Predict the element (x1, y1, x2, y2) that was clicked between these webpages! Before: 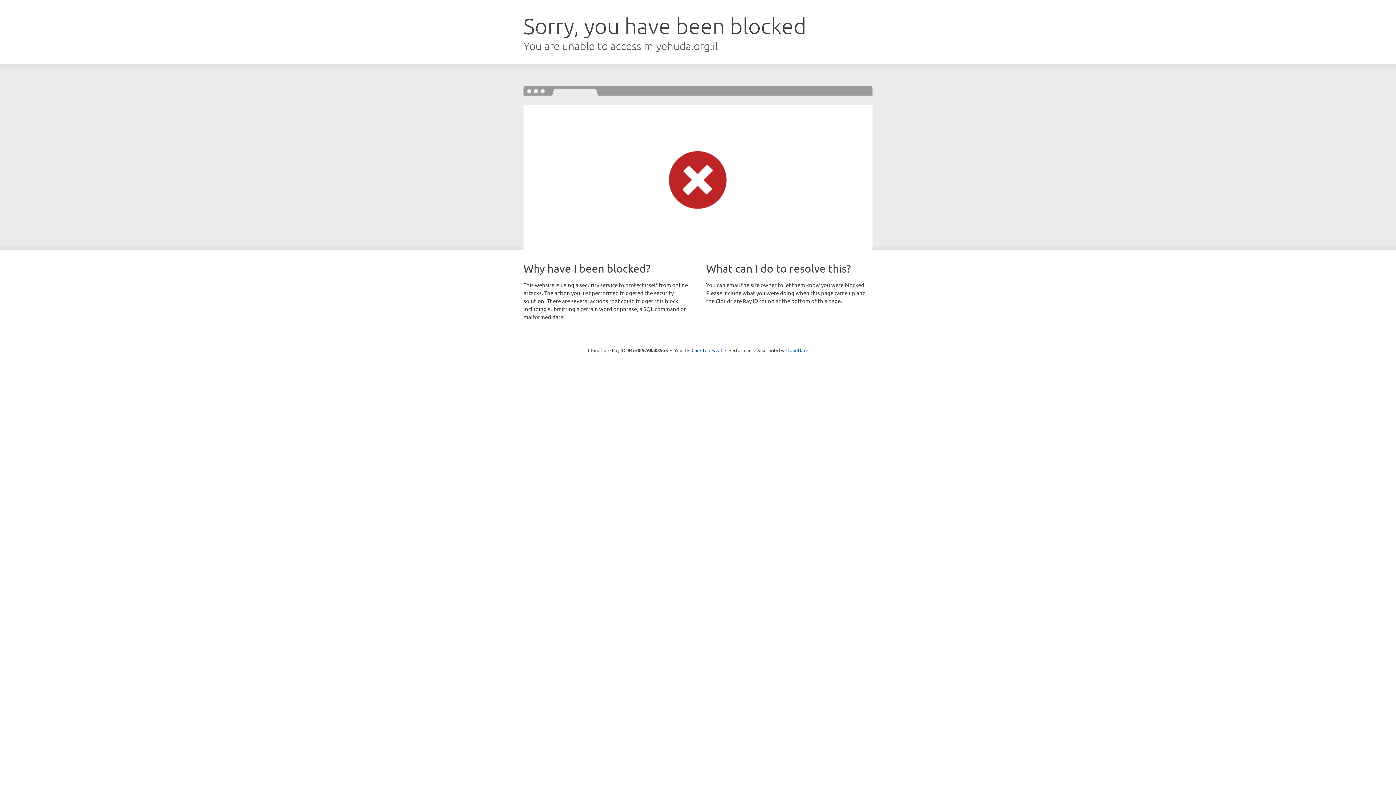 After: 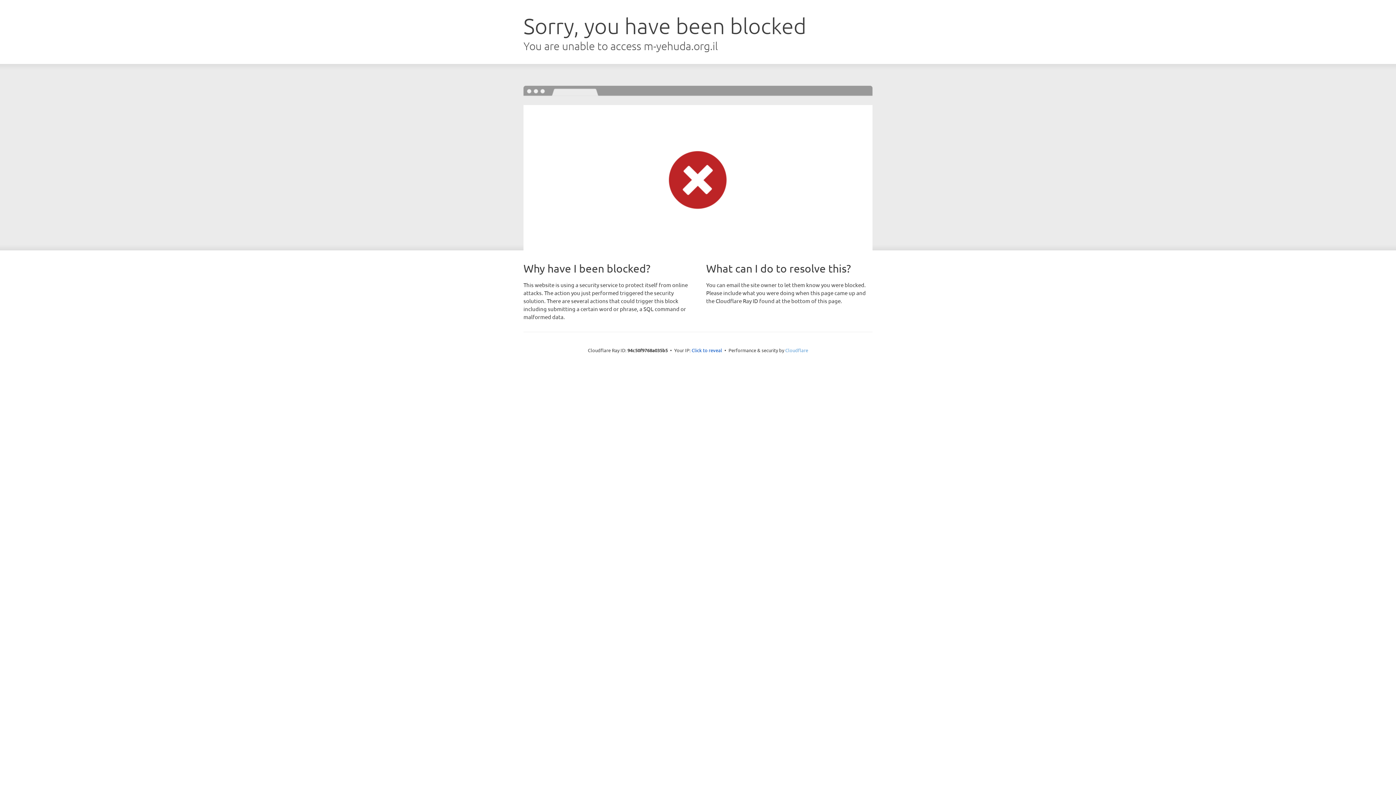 Action: label: Cloudflare bbox: (785, 347, 808, 353)